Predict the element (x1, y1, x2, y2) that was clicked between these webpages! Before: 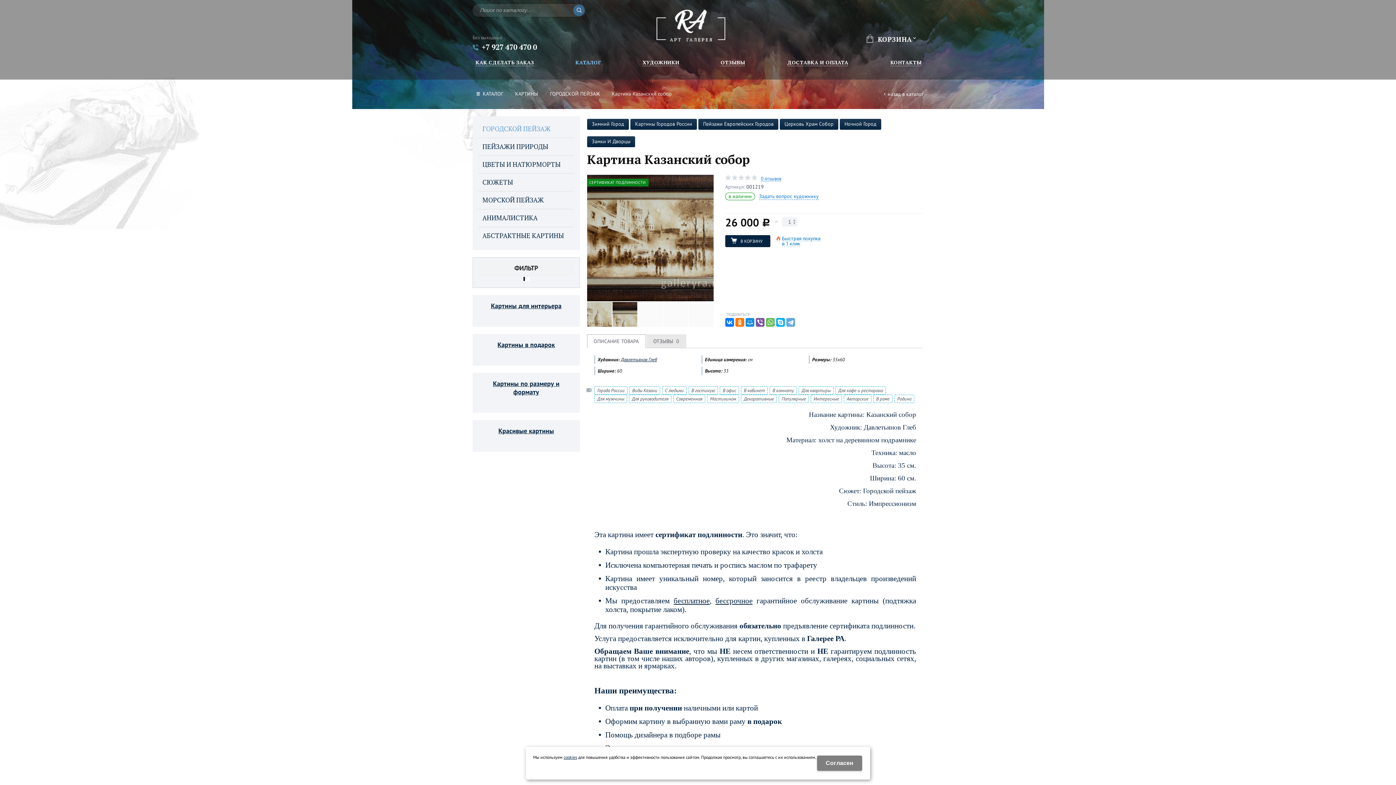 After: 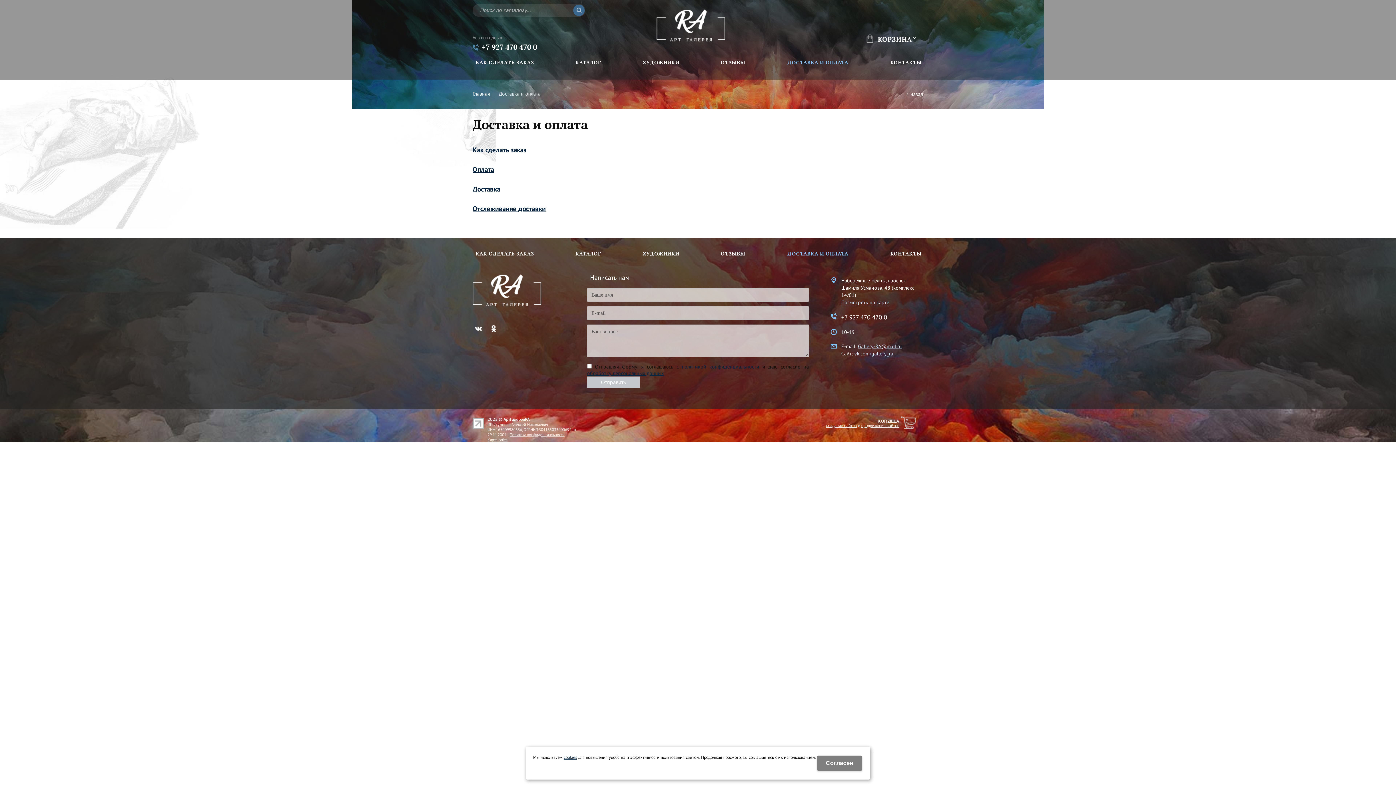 Action: label: ДОСТАВКА И ОПЛАТА bbox: (765, 50, 870, 79)